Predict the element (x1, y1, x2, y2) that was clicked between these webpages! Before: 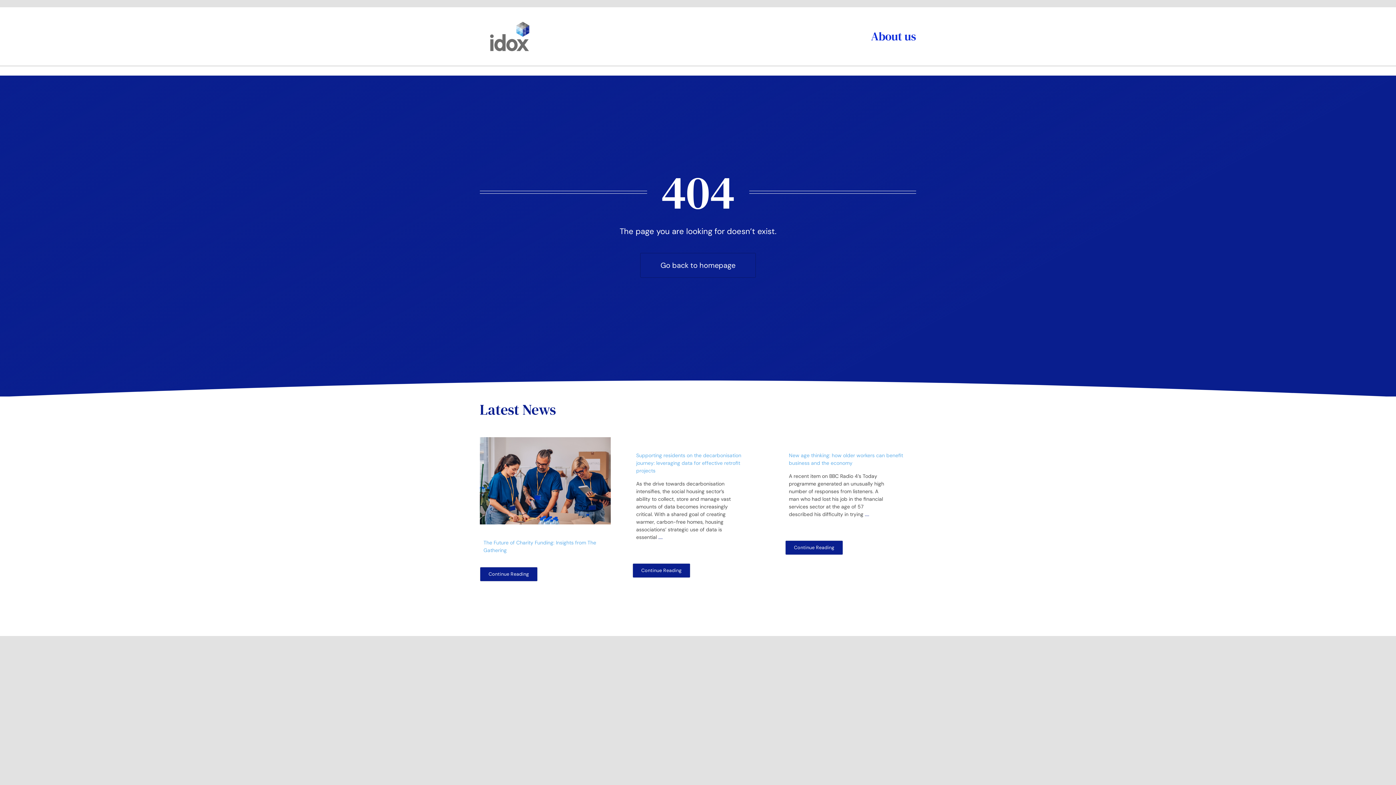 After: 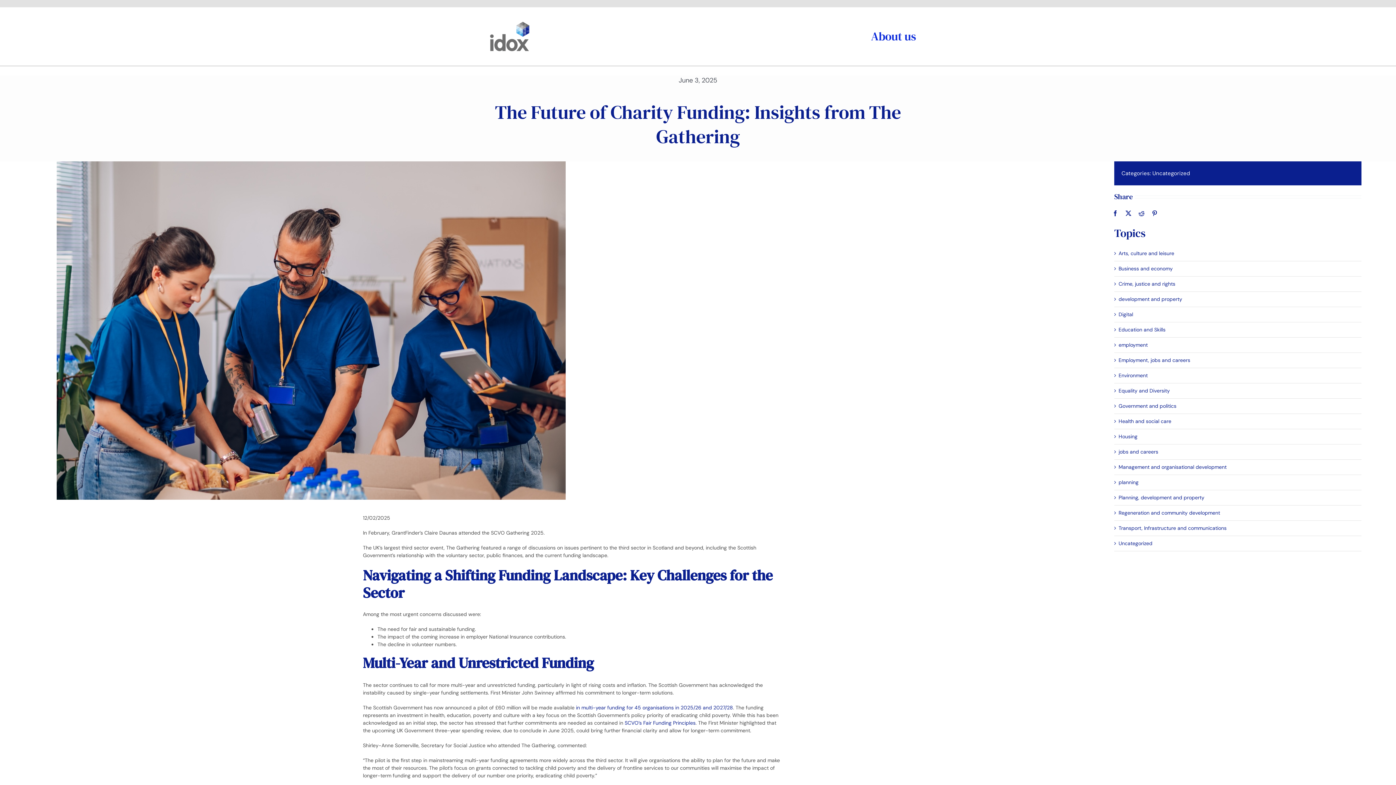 Action: bbox: (479, 567, 537, 581) label: Continue Reading